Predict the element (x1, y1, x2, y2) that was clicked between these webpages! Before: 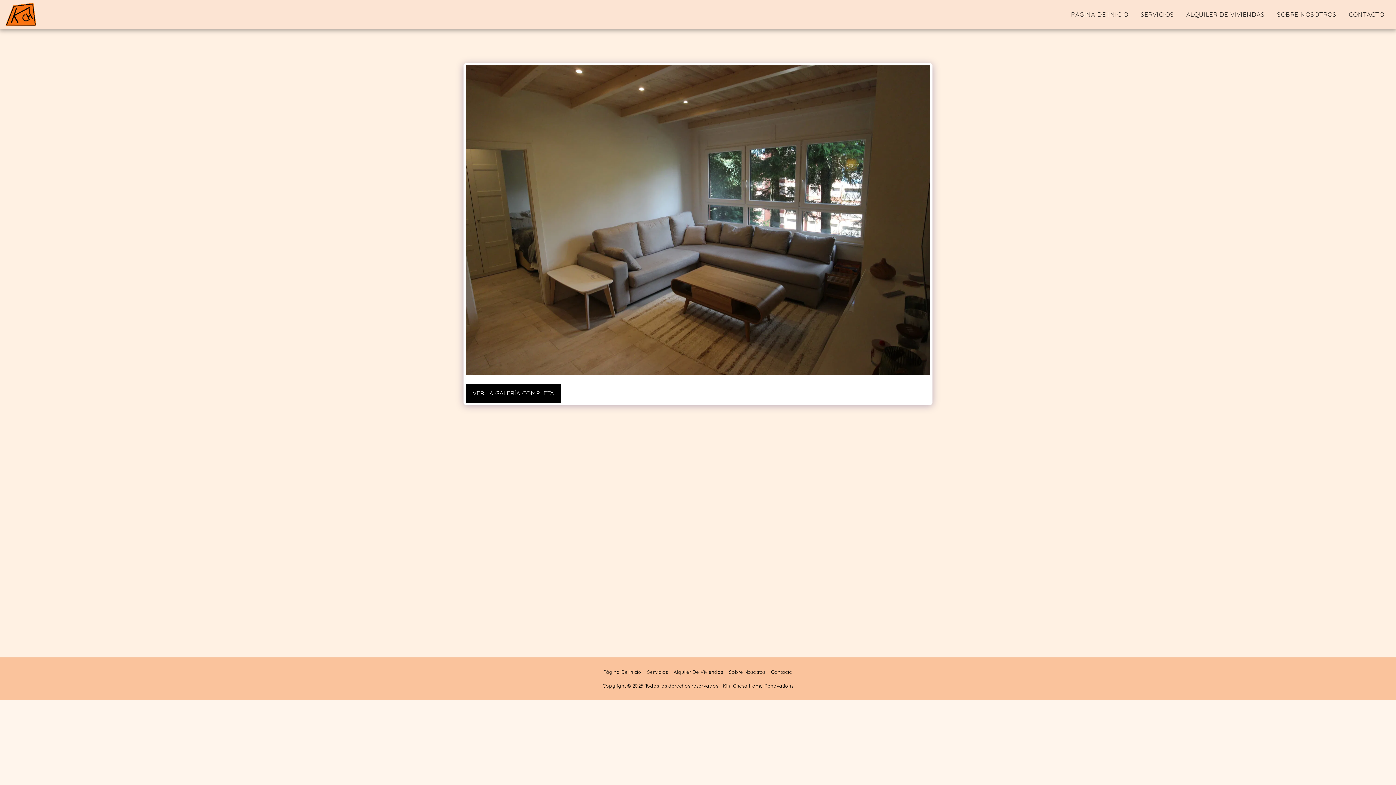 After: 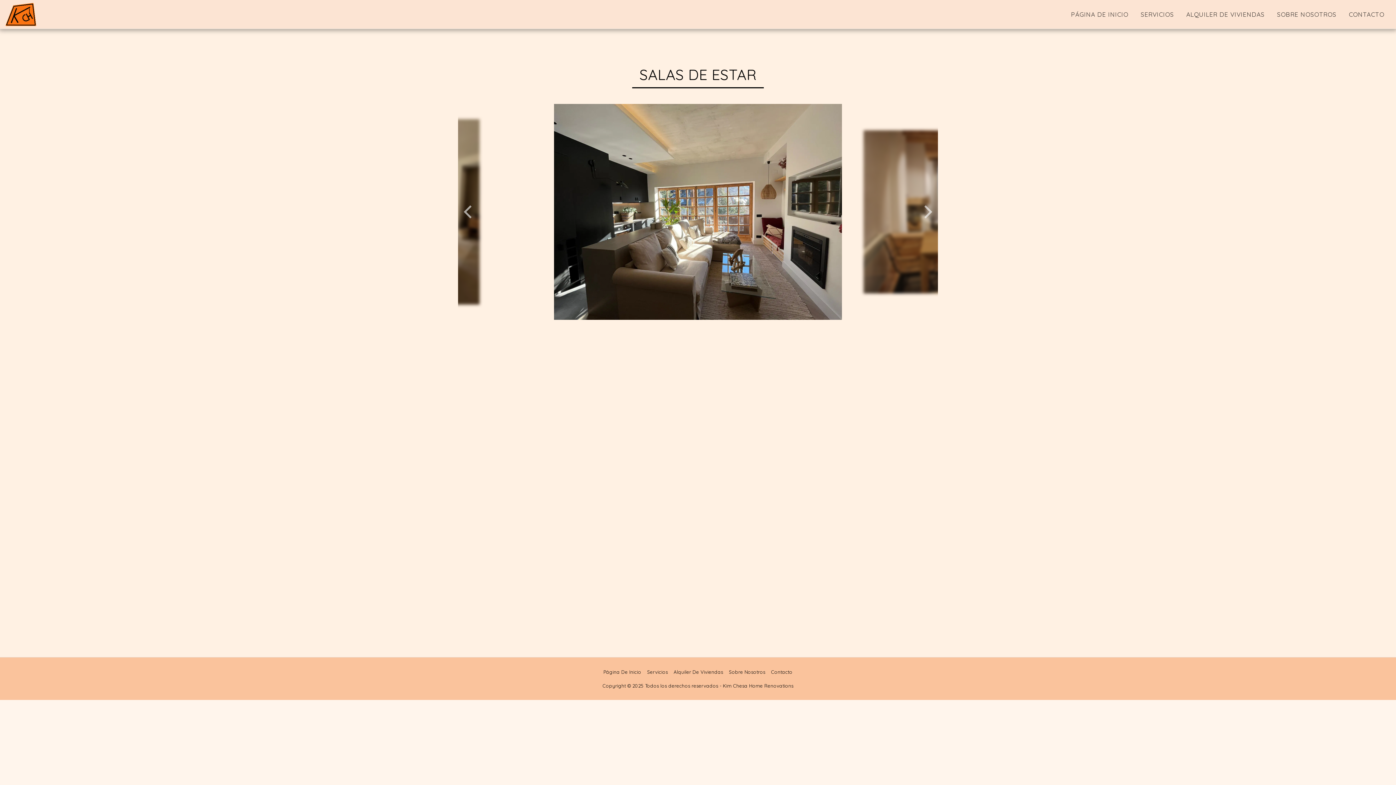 Action: label: VER LA GALERÍA COMPLETA bbox: (465, 384, 561, 402)